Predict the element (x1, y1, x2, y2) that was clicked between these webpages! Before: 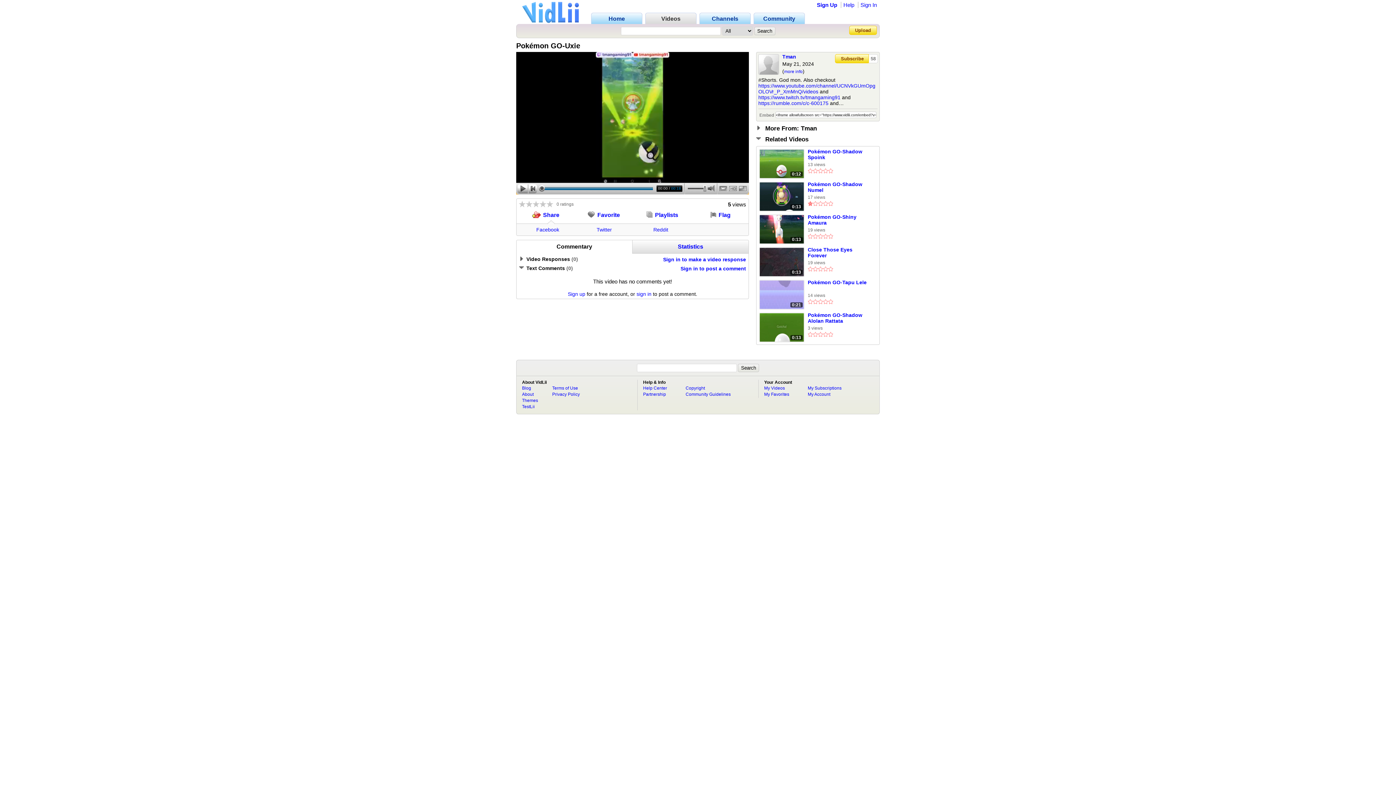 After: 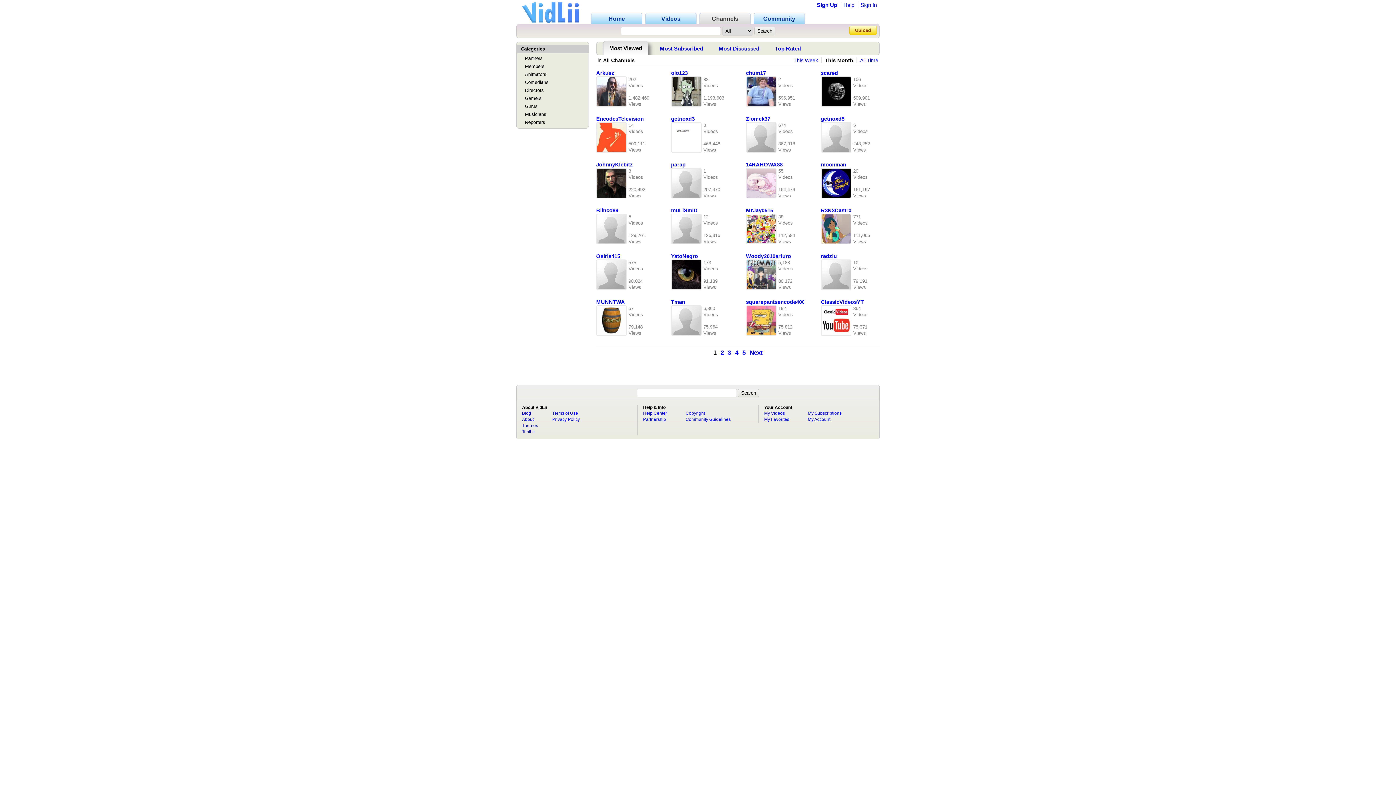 Action: label: Channels bbox: (699, 15, 750, 21)